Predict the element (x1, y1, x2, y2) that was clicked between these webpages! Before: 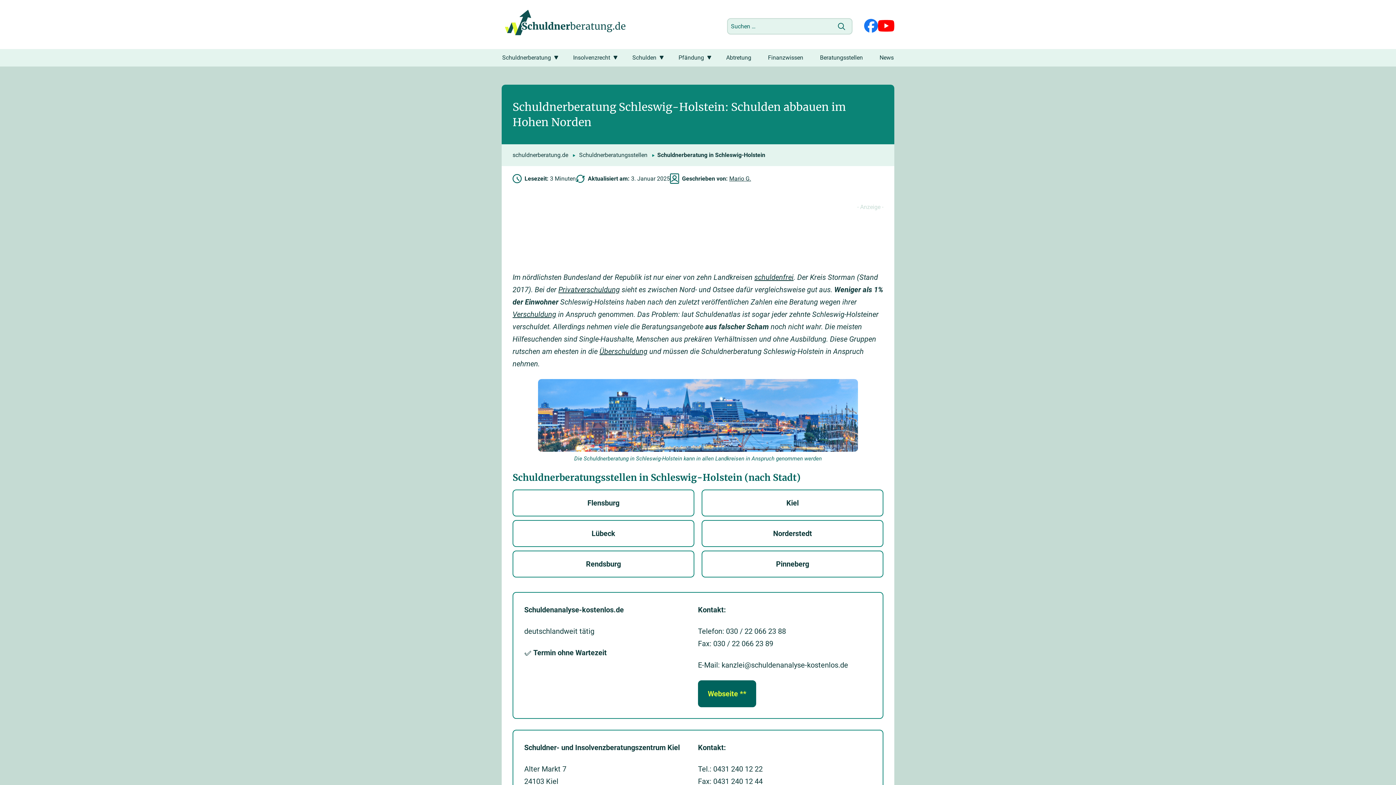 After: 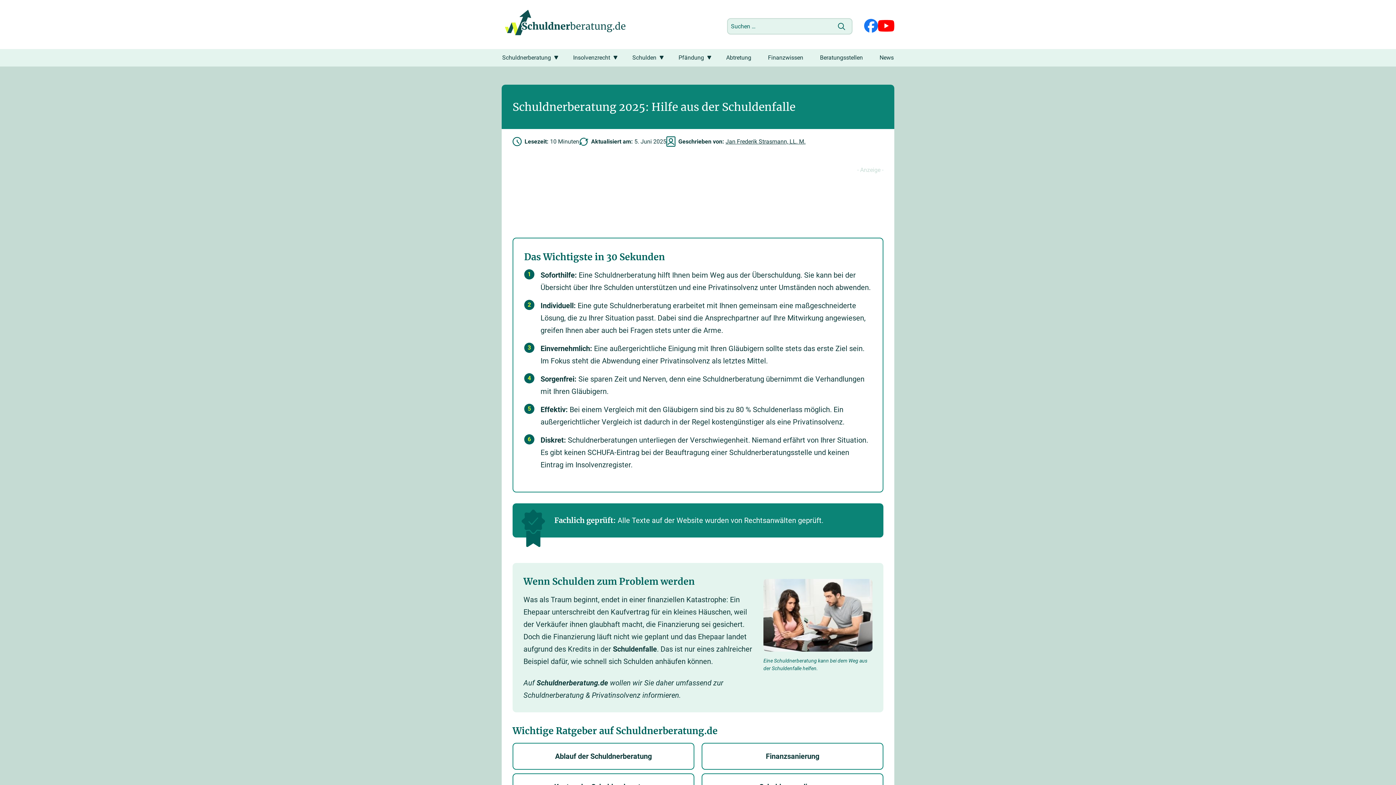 Action: bbox: (501, 8, 630, 36)